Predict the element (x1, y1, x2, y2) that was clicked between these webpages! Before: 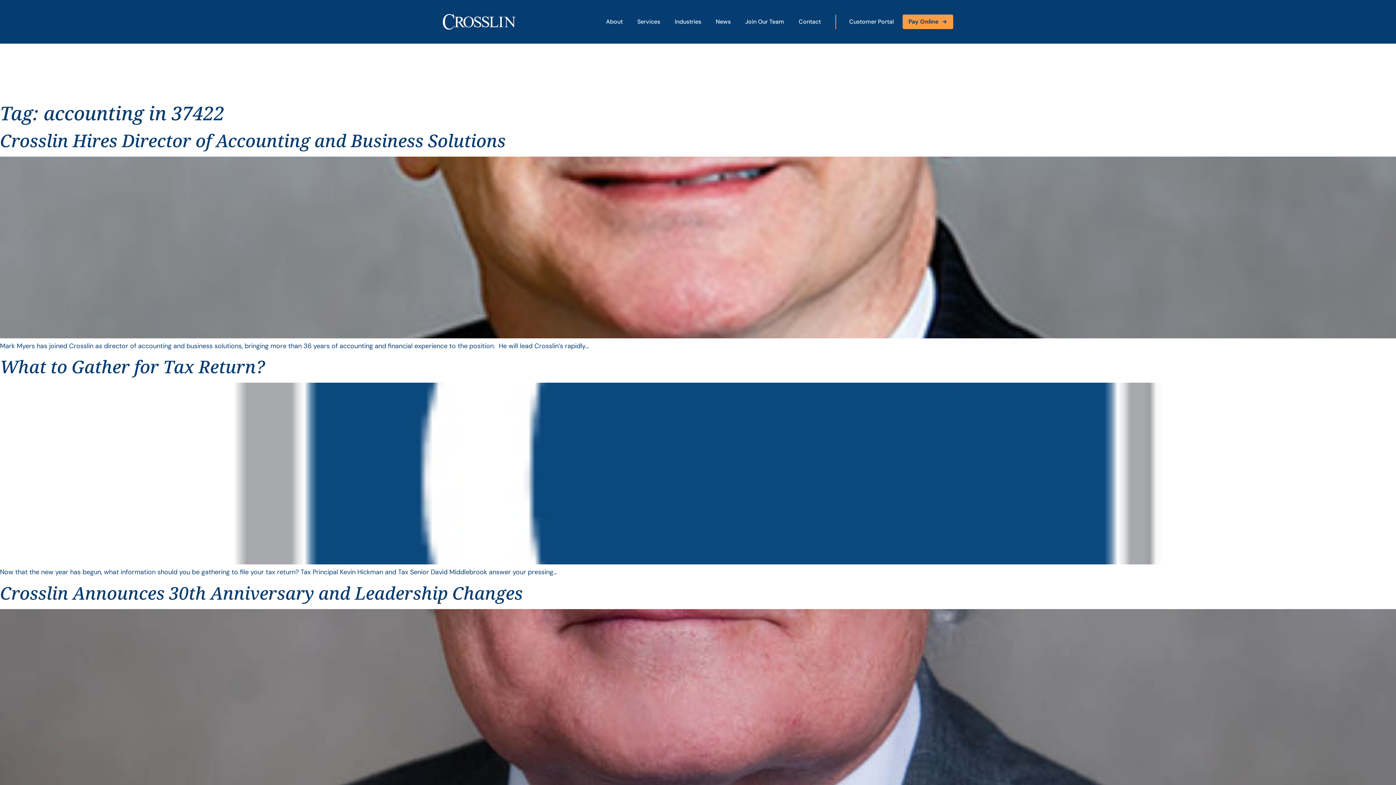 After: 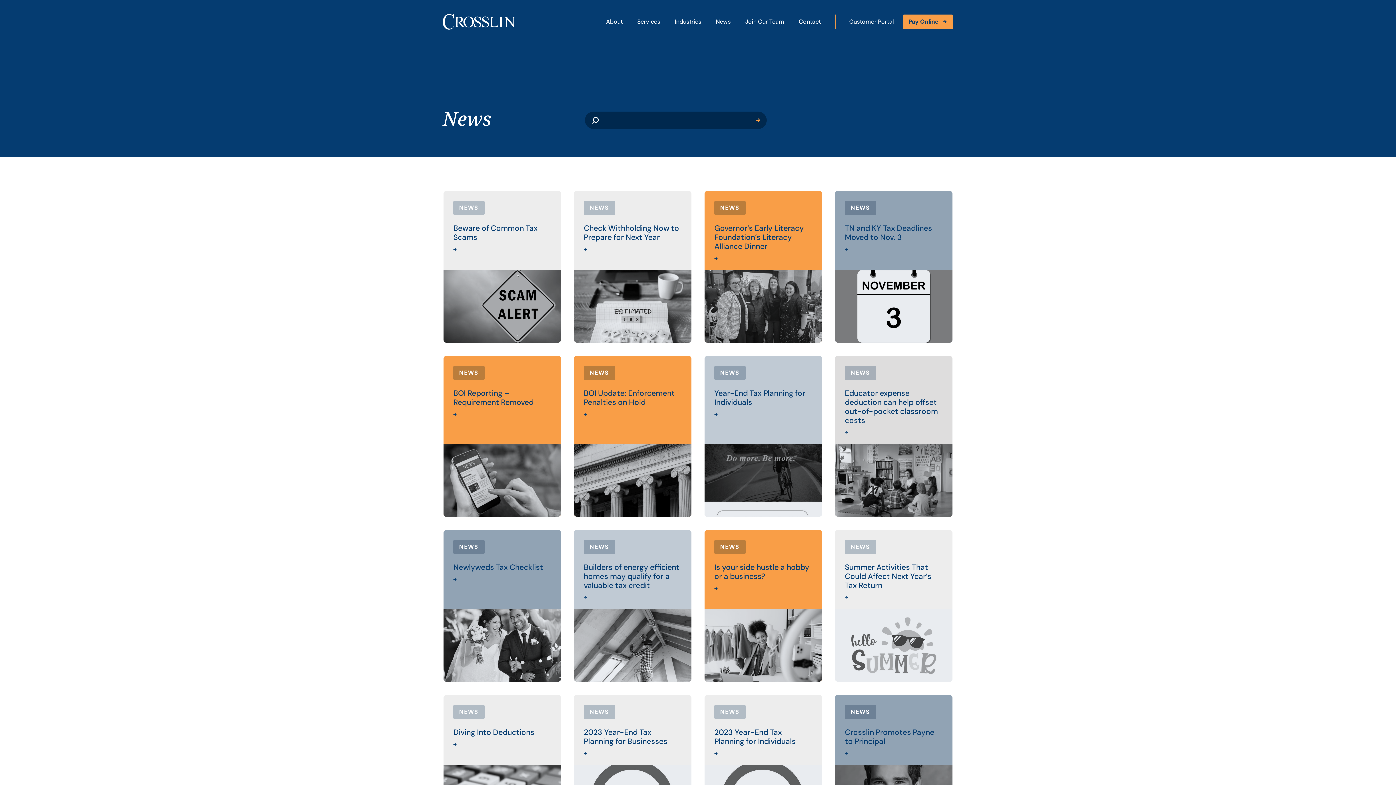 Action: label: News bbox: (708, 0, 738, 43)